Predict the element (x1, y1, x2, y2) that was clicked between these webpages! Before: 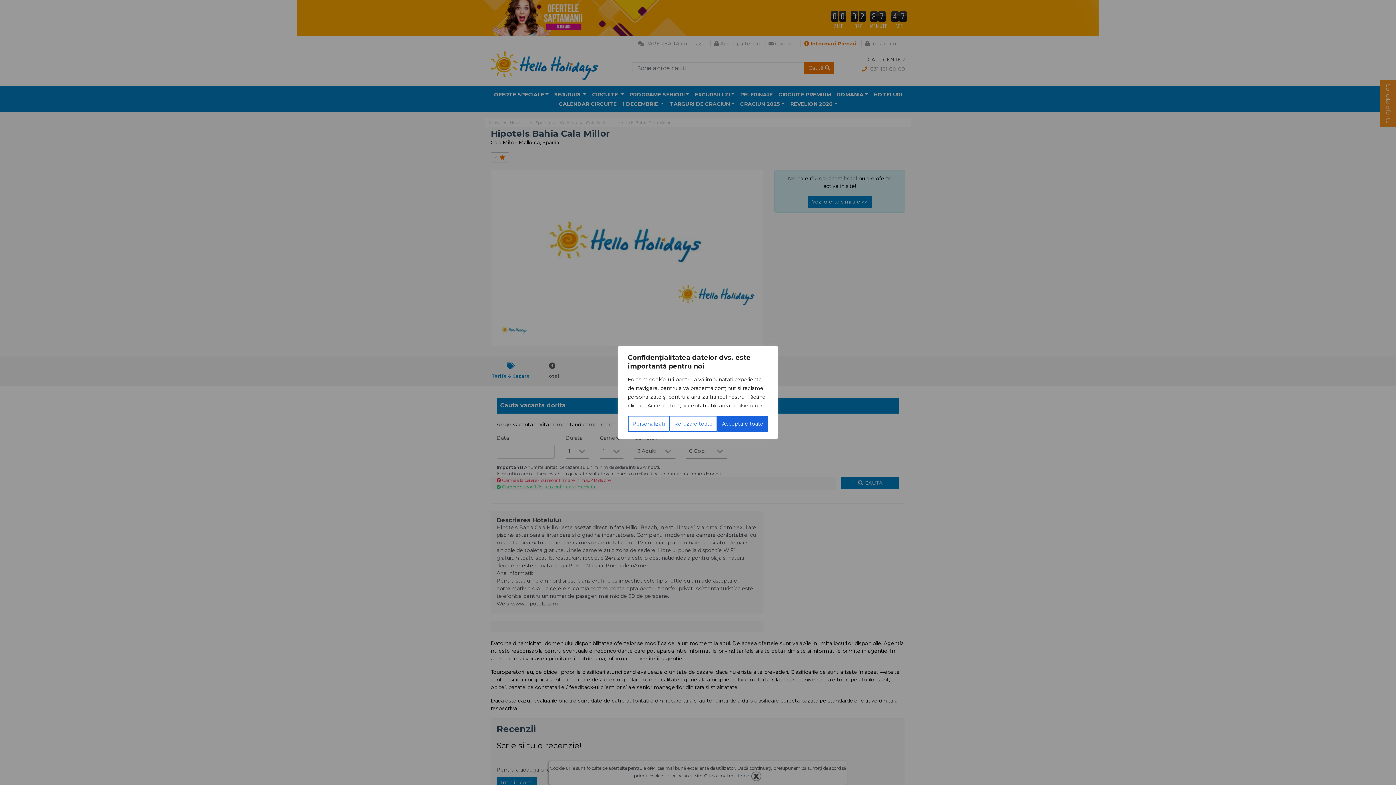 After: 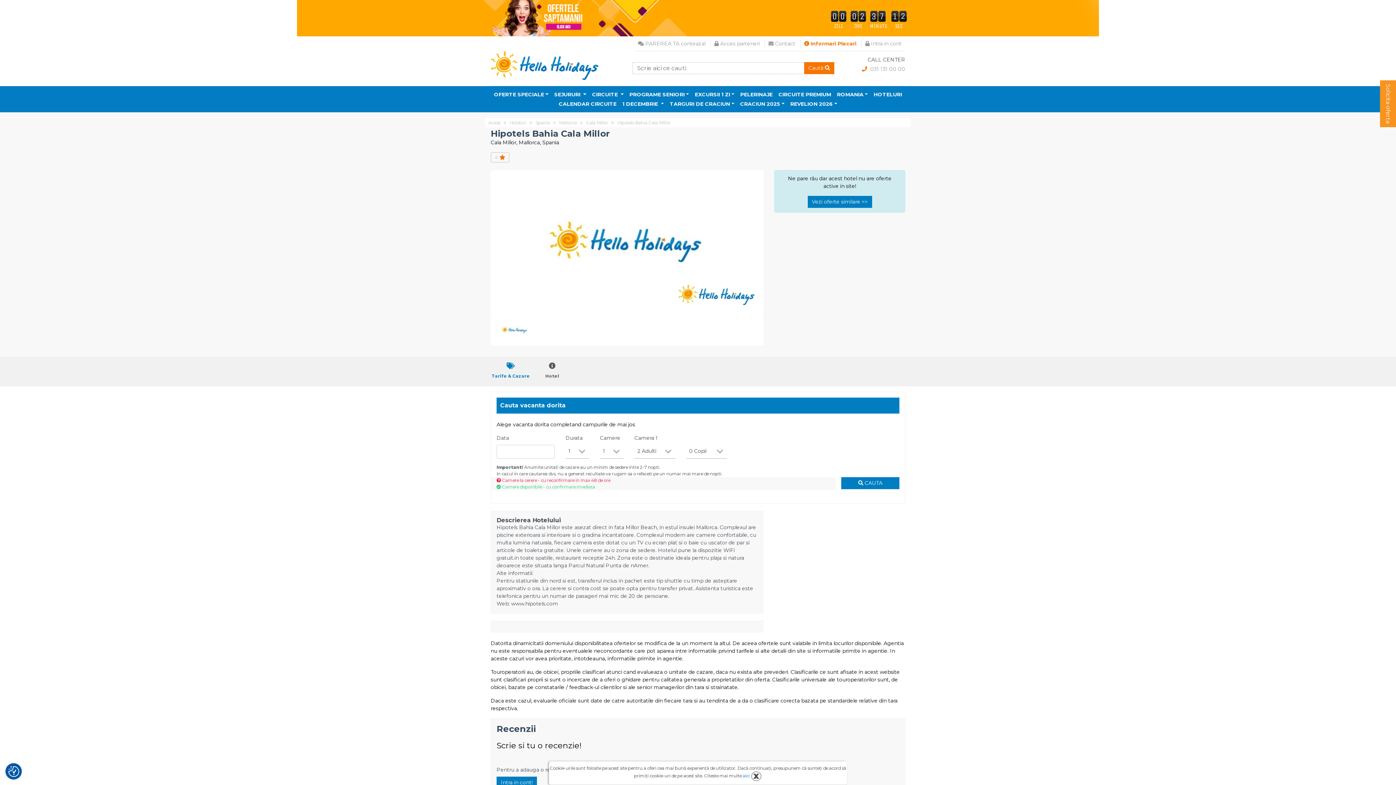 Action: bbox: (717, 416, 768, 432) label: Acceptare toate